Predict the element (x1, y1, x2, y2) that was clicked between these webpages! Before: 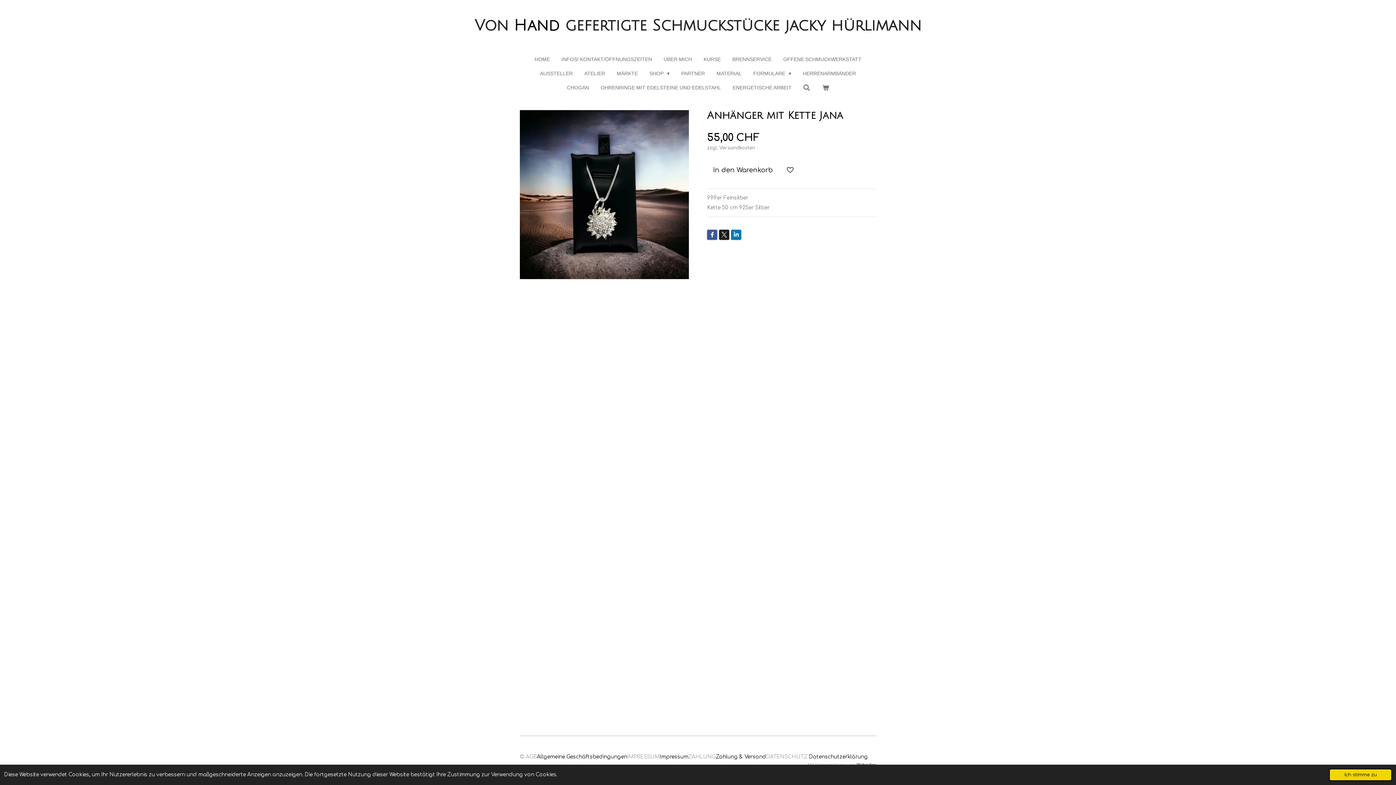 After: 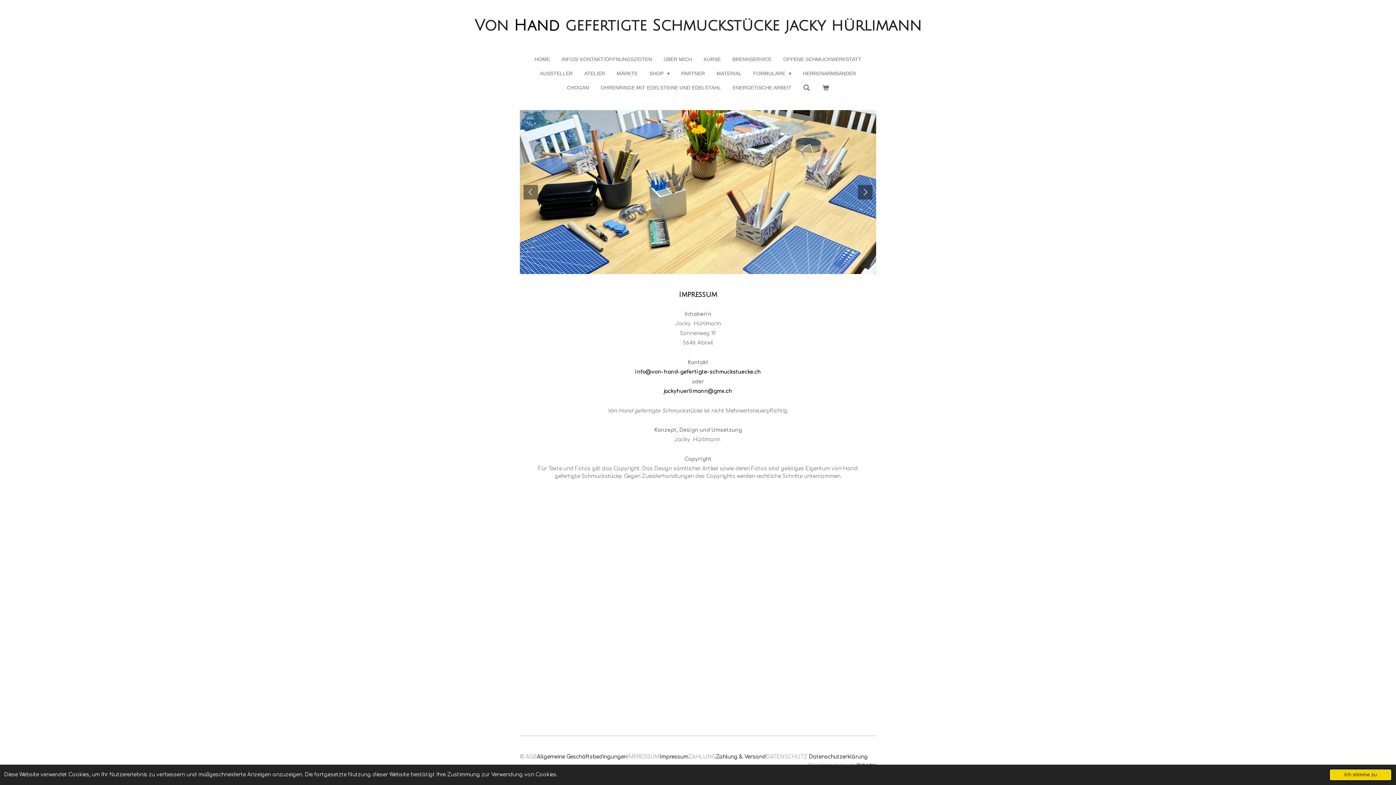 Action: bbox: (660, 754, 688, 759) label: Impressum